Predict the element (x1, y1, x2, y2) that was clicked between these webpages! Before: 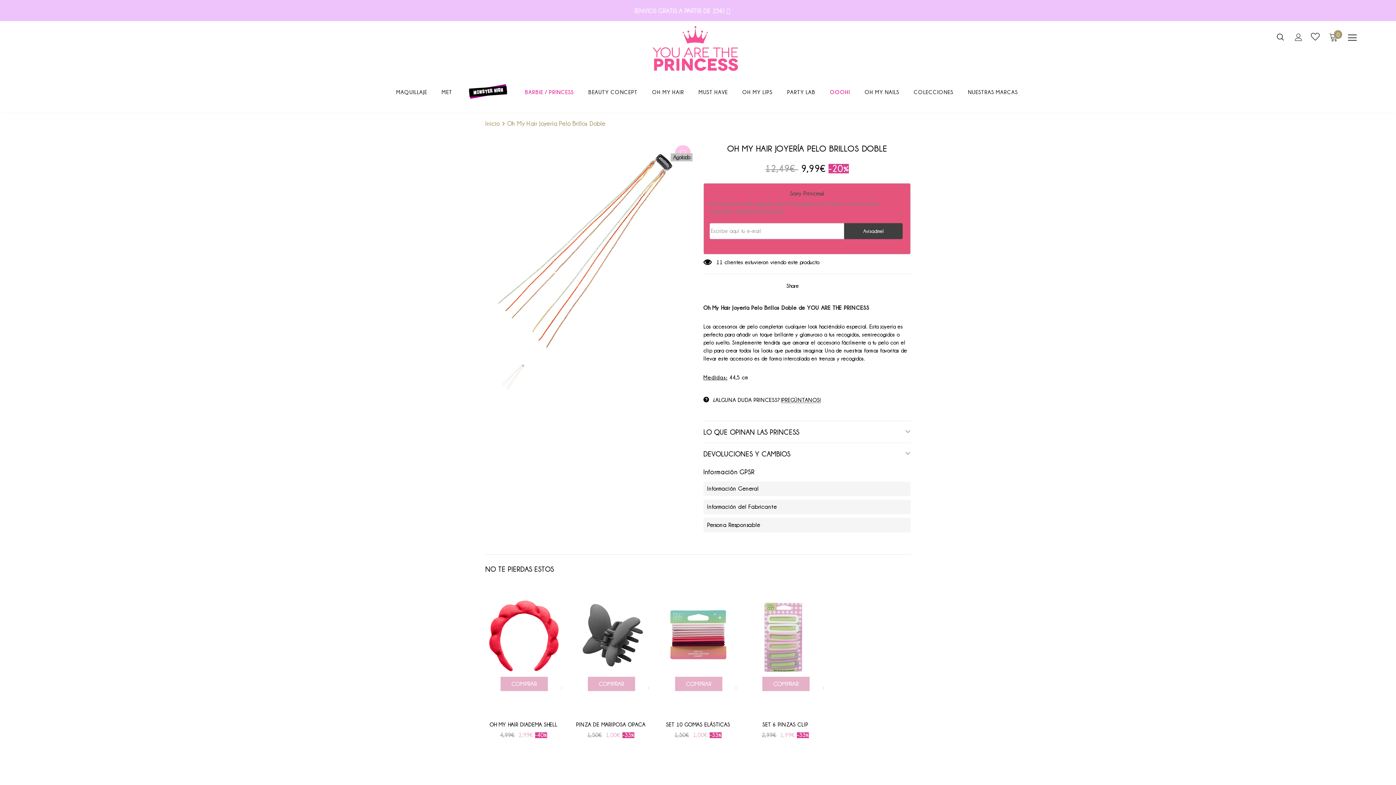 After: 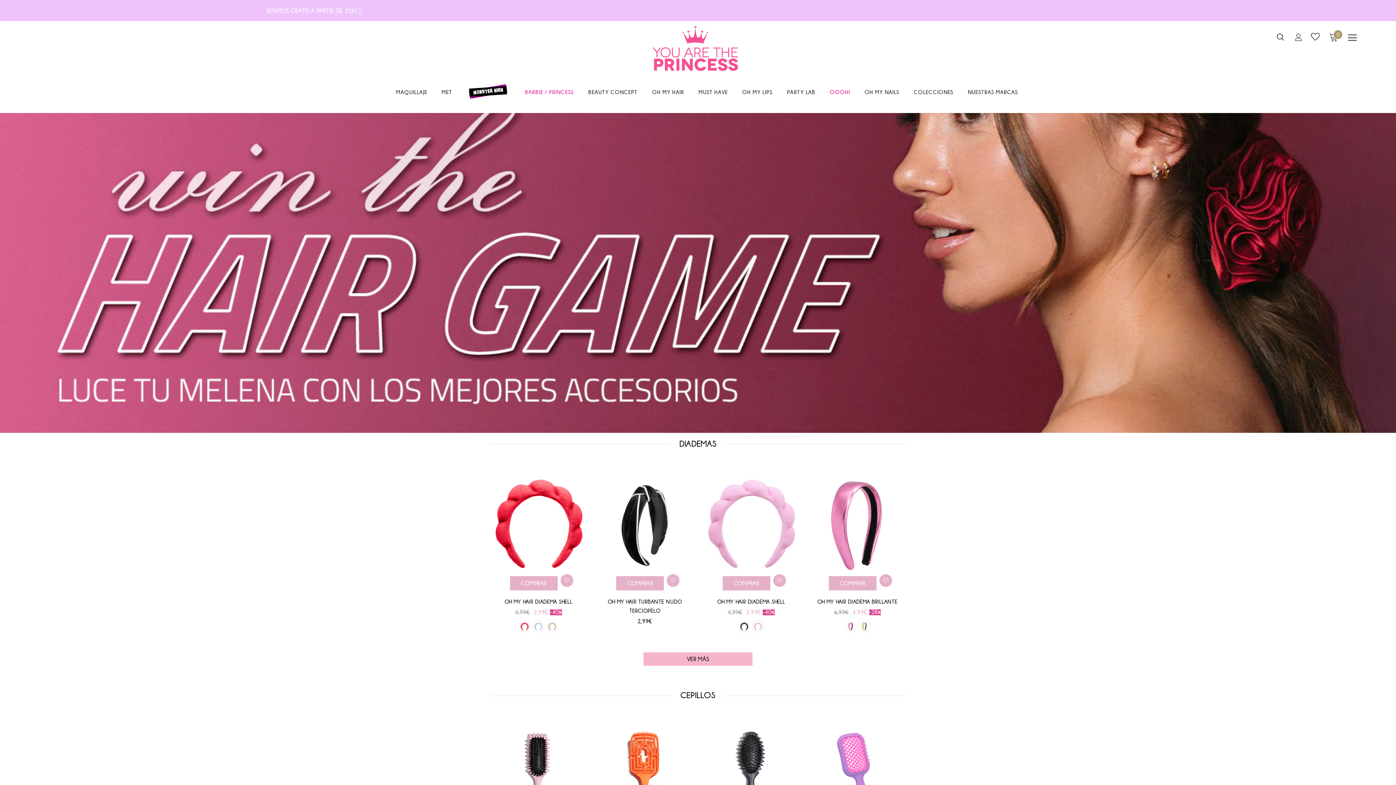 Action: label: OH MY HAIR bbox: (652, 83, 684, 104)